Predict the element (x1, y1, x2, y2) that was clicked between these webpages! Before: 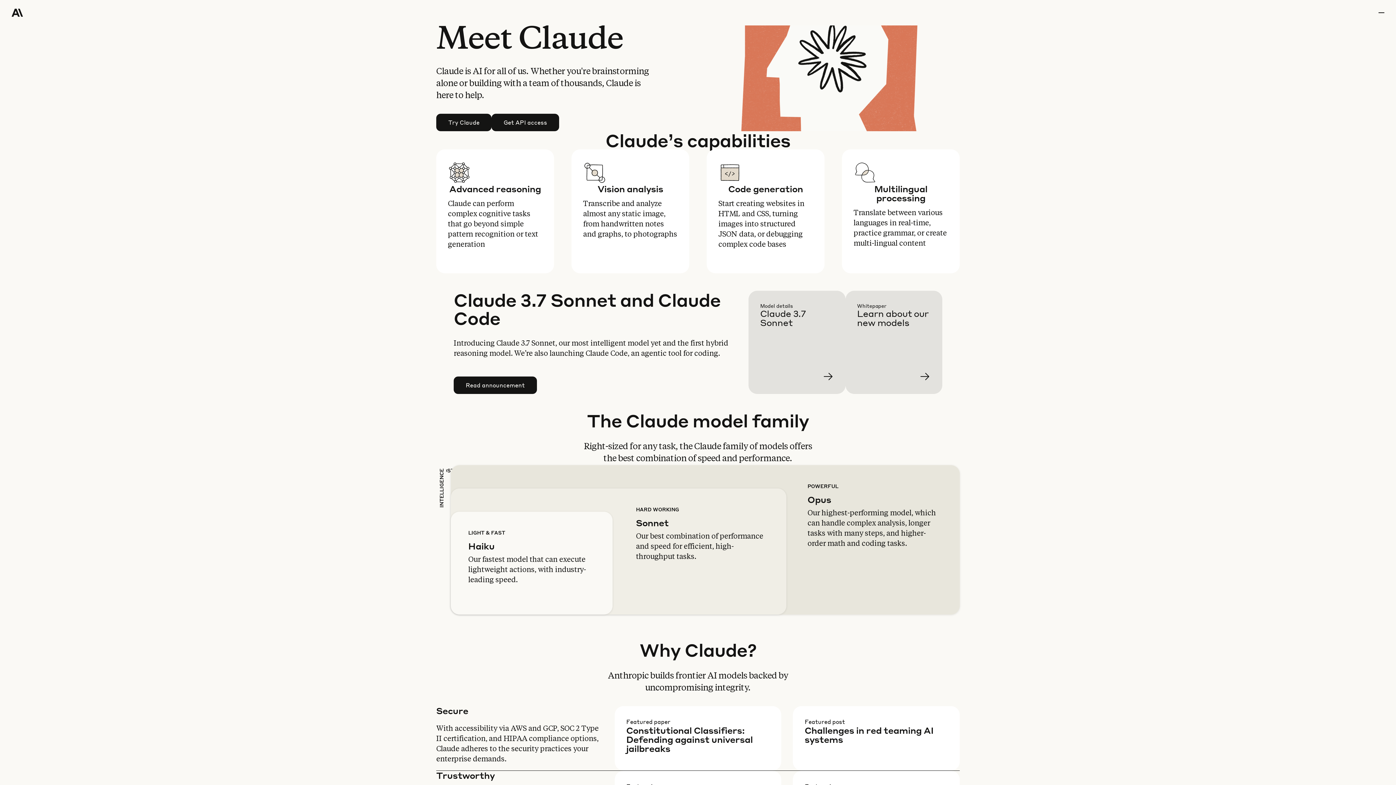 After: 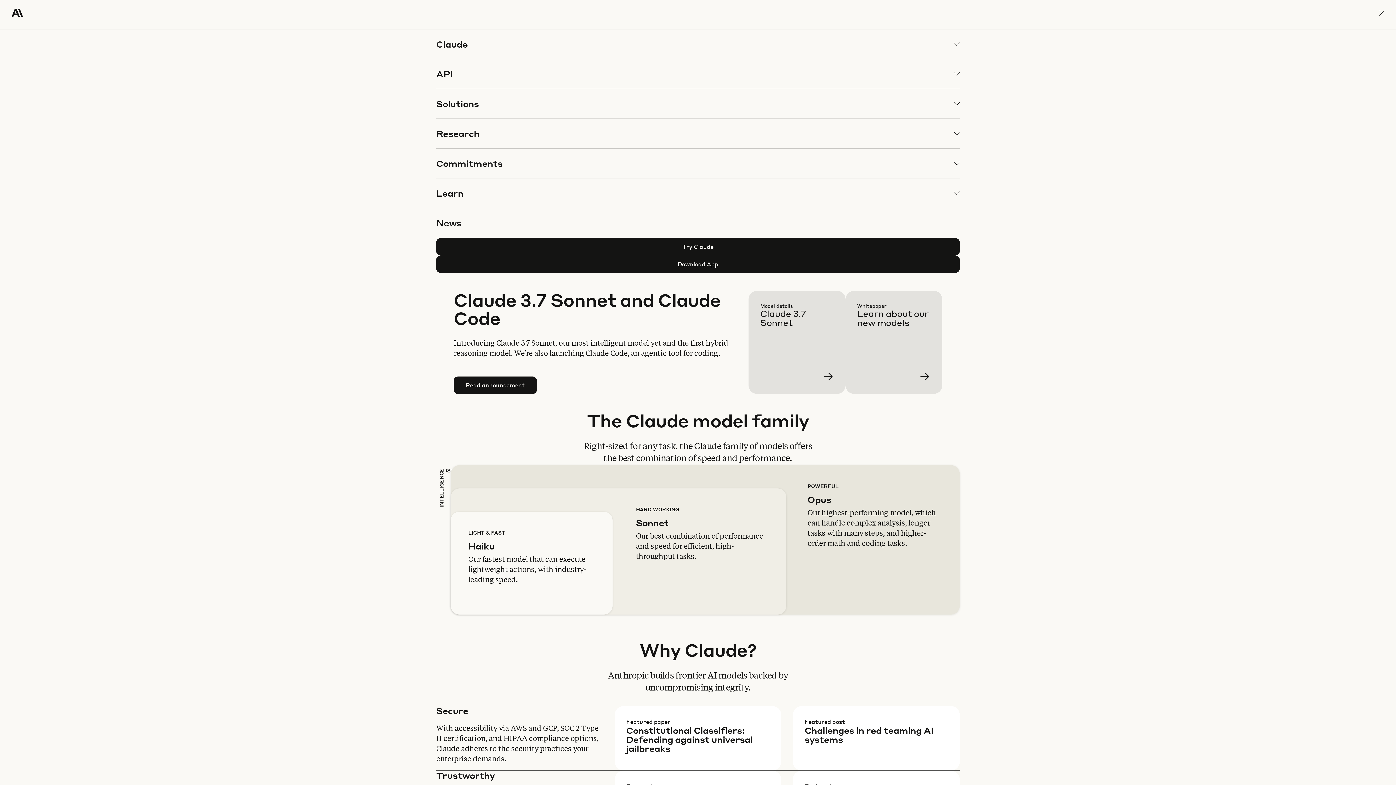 Action: label: menu bbox: (1378, 0, 1384, 25)